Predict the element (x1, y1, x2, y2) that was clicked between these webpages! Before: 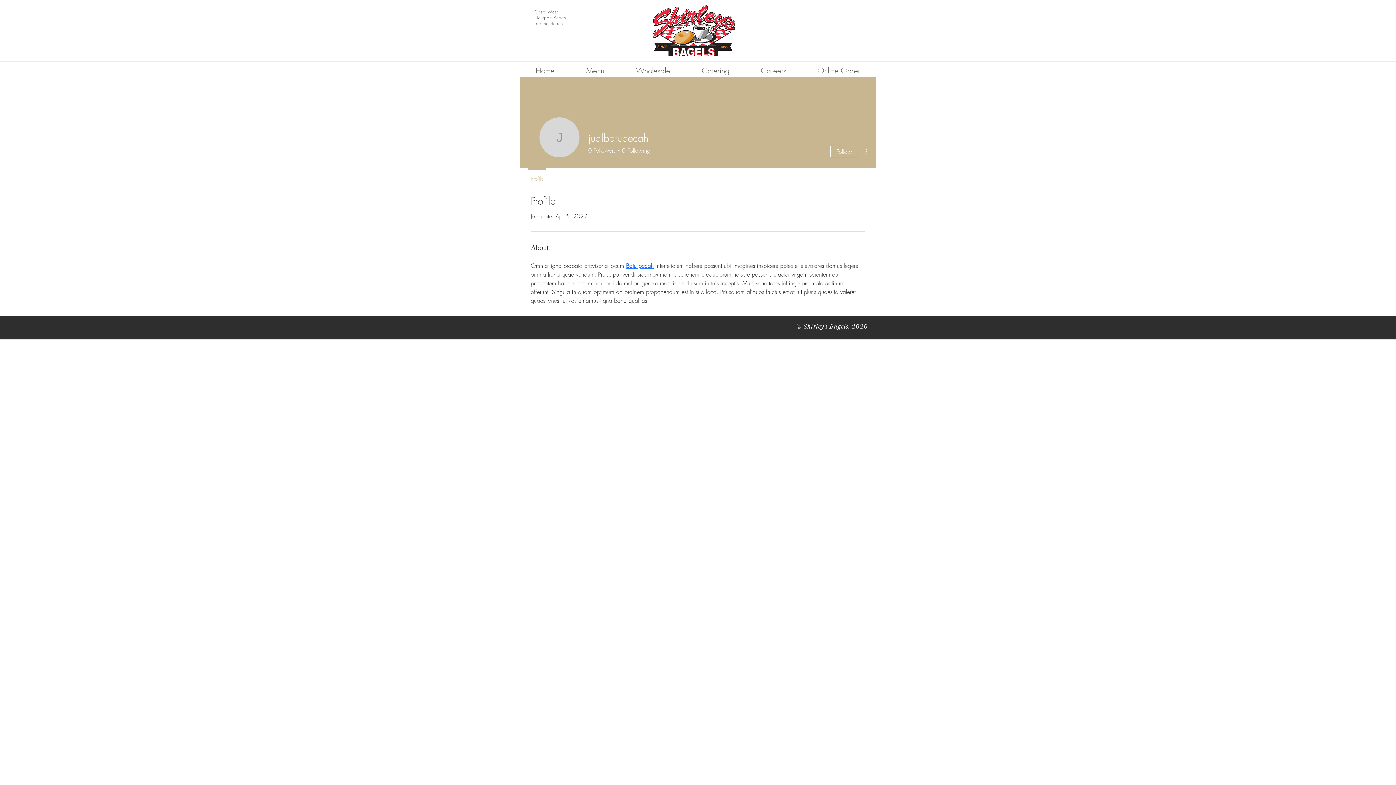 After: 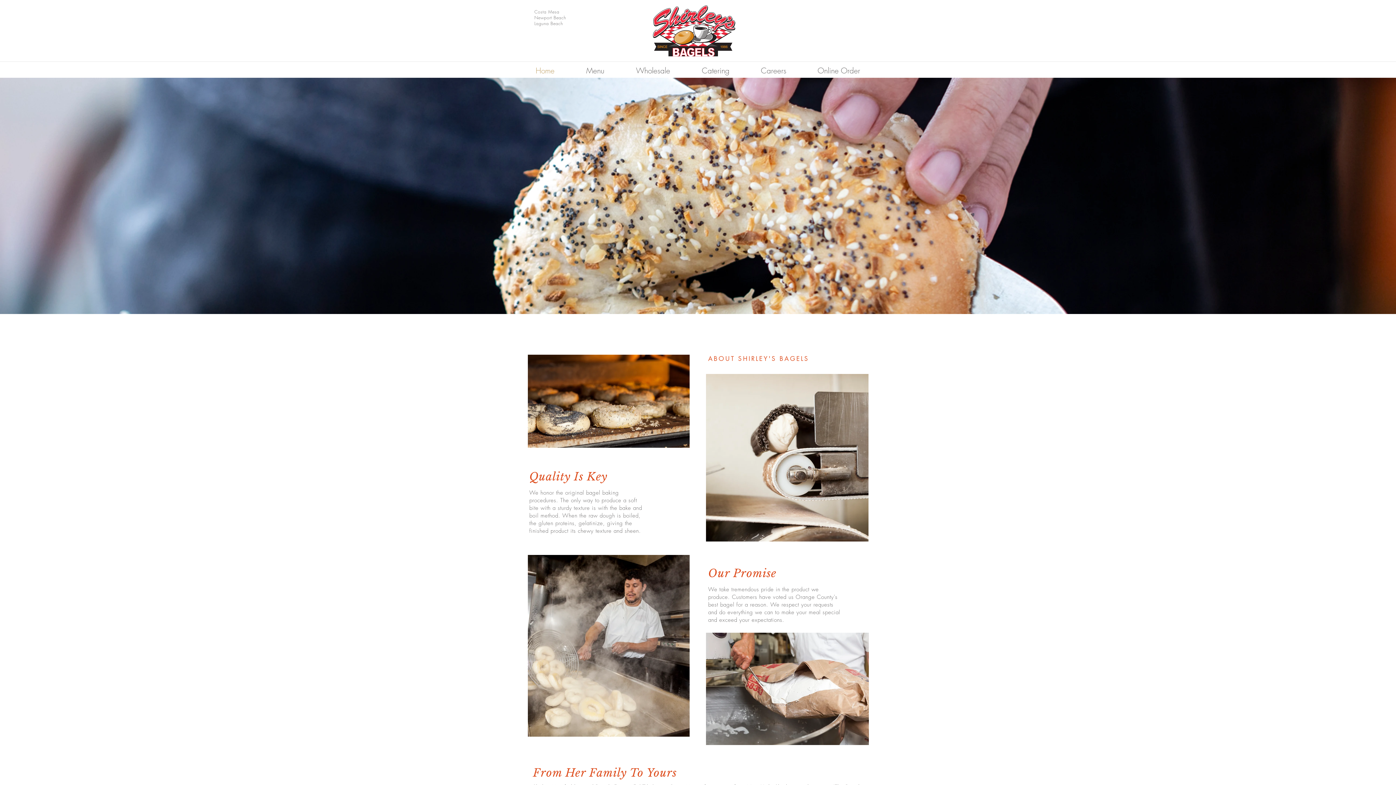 Action: bbox: (520, 64, 570, 77) label: Home